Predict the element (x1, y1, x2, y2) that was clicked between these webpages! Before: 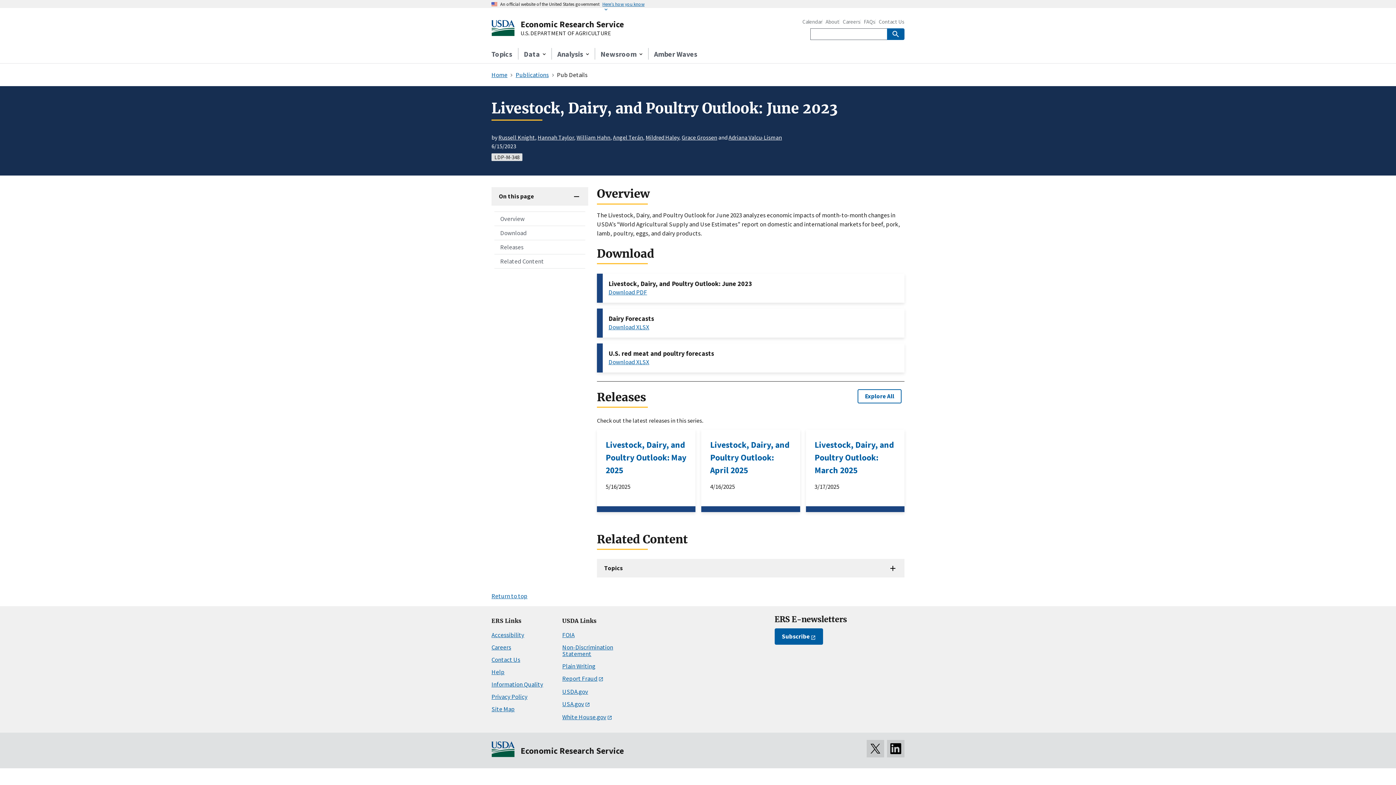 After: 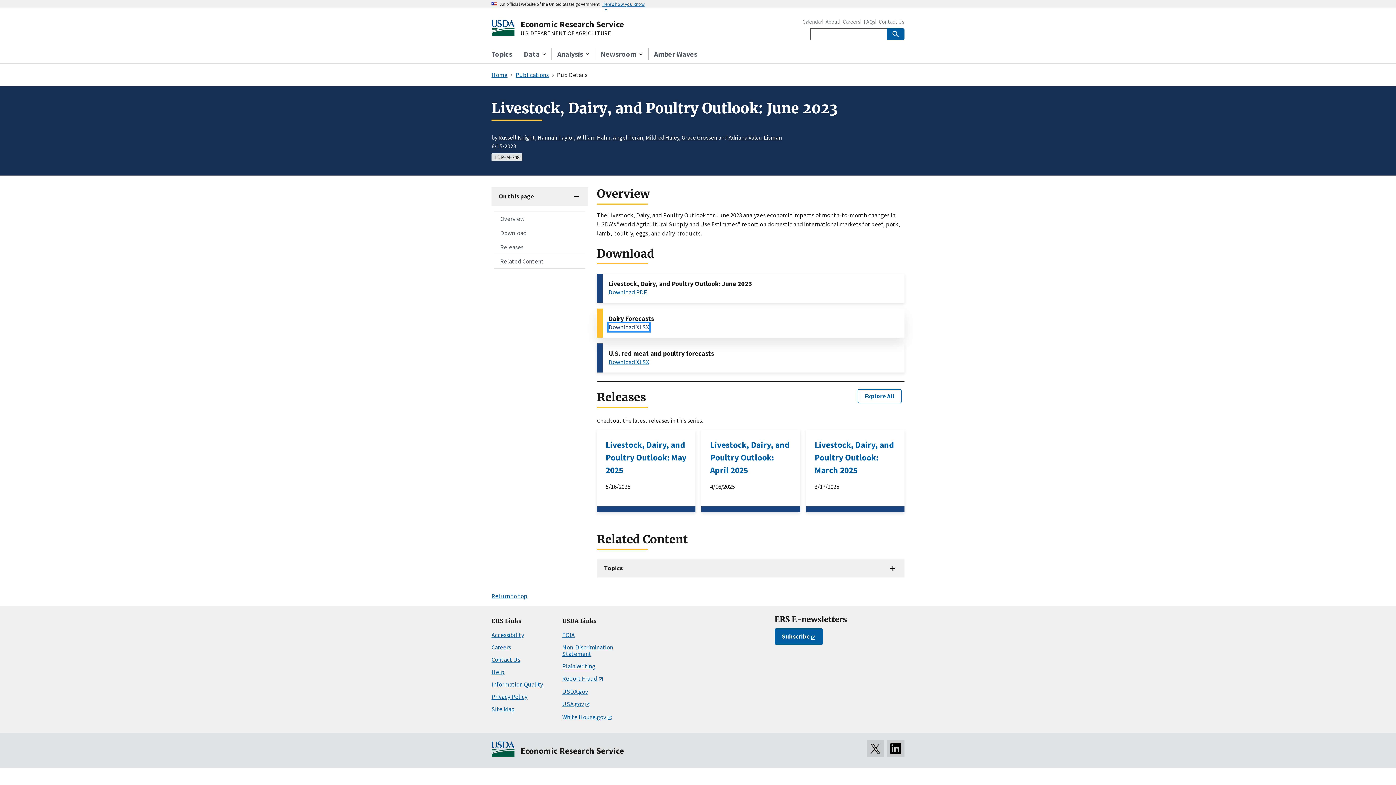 Action: label: Download XLSX bbox: (608, 323, 649, 331)